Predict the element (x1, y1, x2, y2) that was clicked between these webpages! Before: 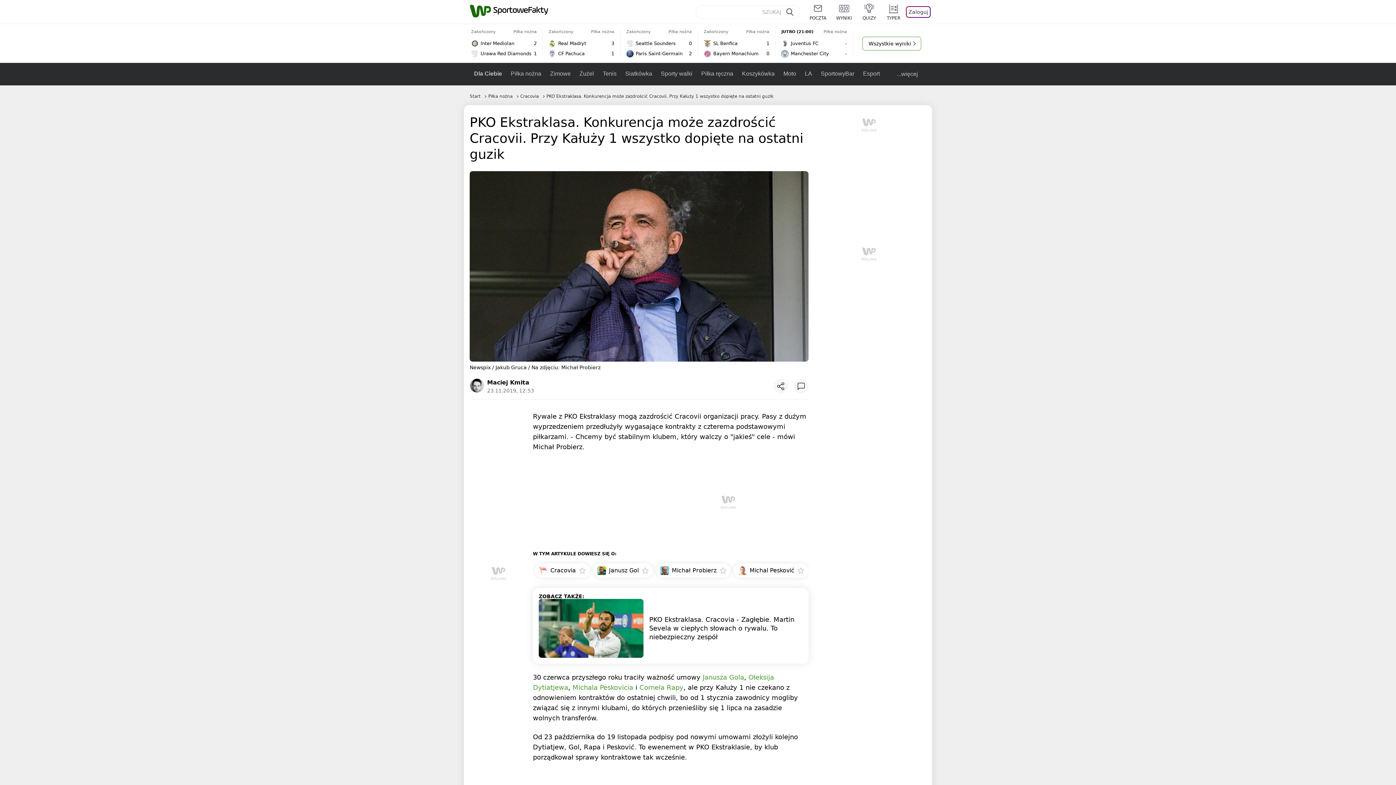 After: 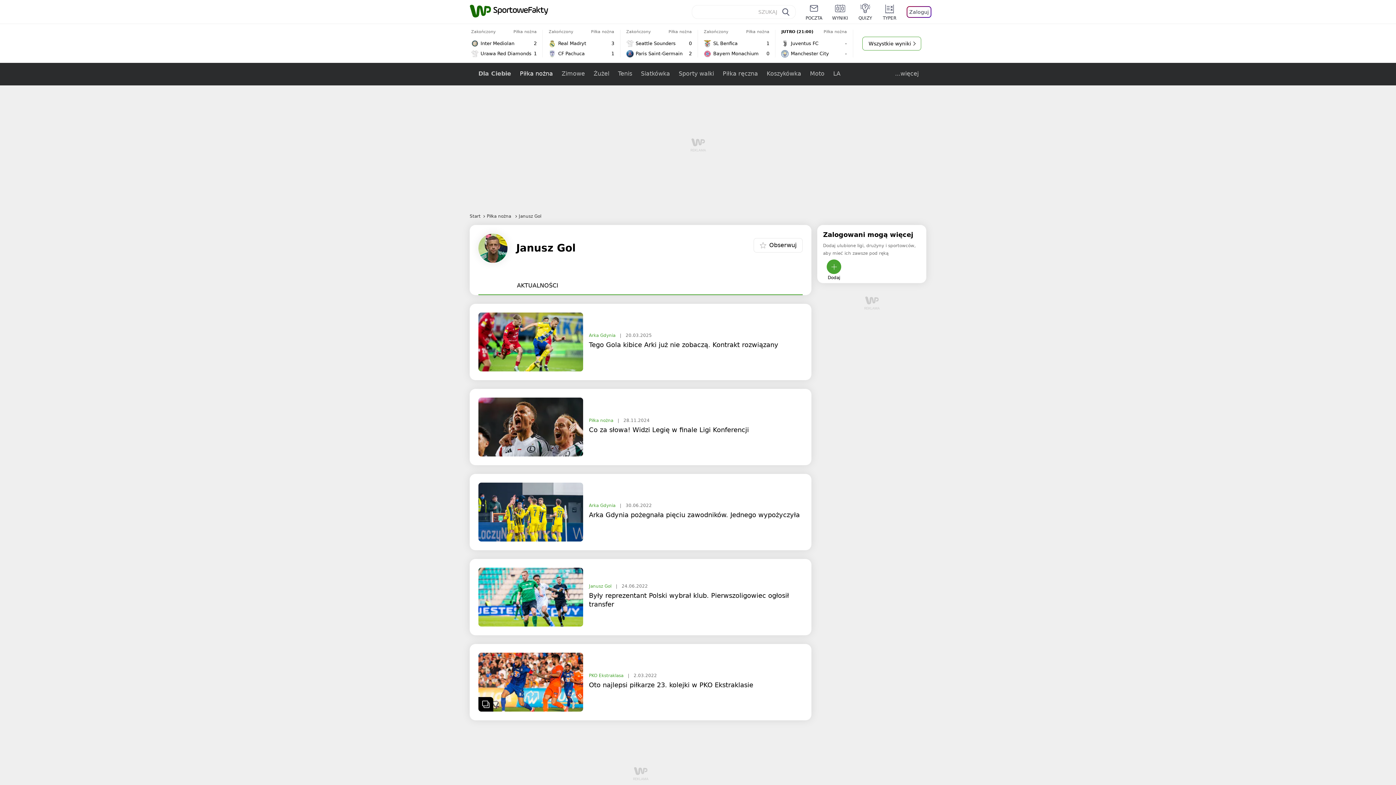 Action: label: Janusza Gola bbox: (702, 673, 744, 681)